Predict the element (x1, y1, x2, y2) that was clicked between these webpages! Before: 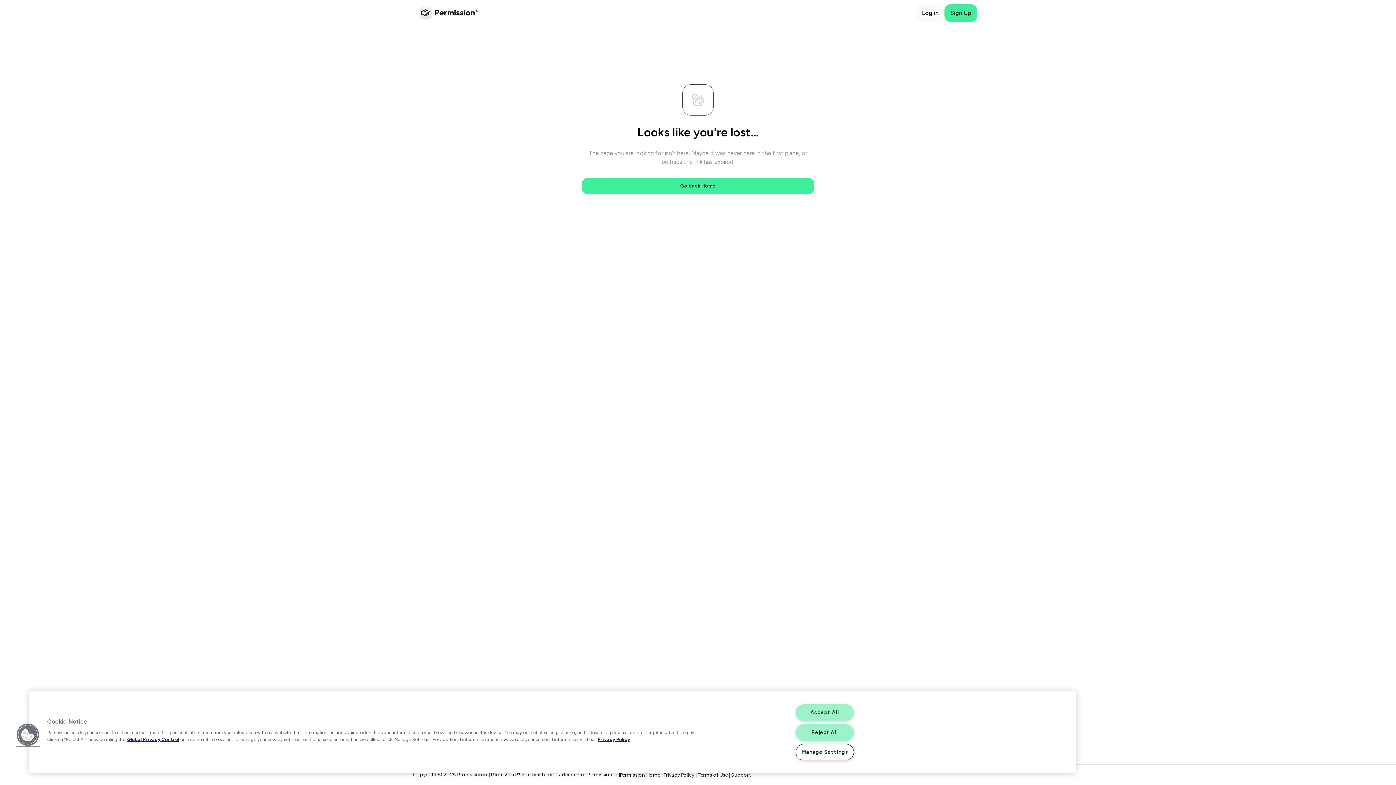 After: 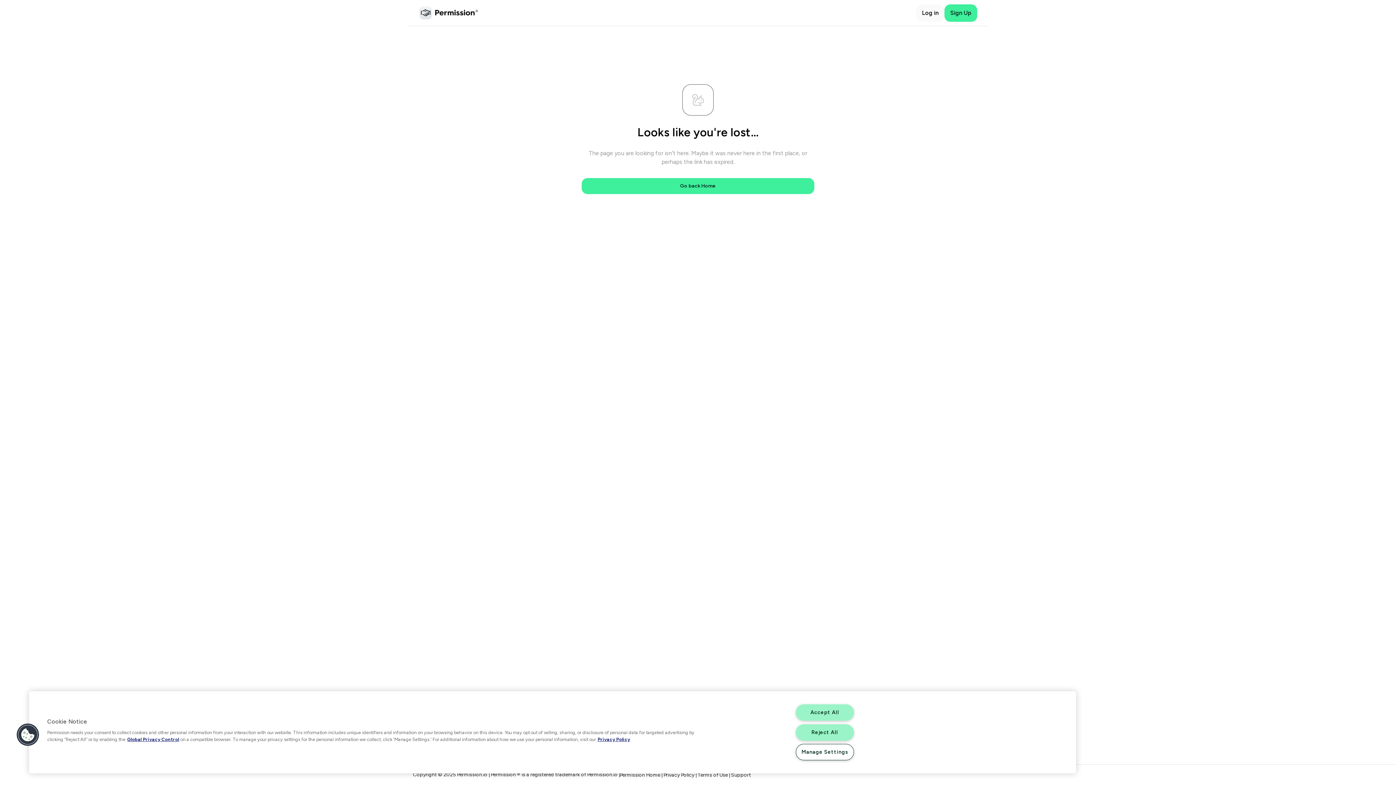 Action: bbox: (697, 772, 731, 778) label: Terms of Use | 